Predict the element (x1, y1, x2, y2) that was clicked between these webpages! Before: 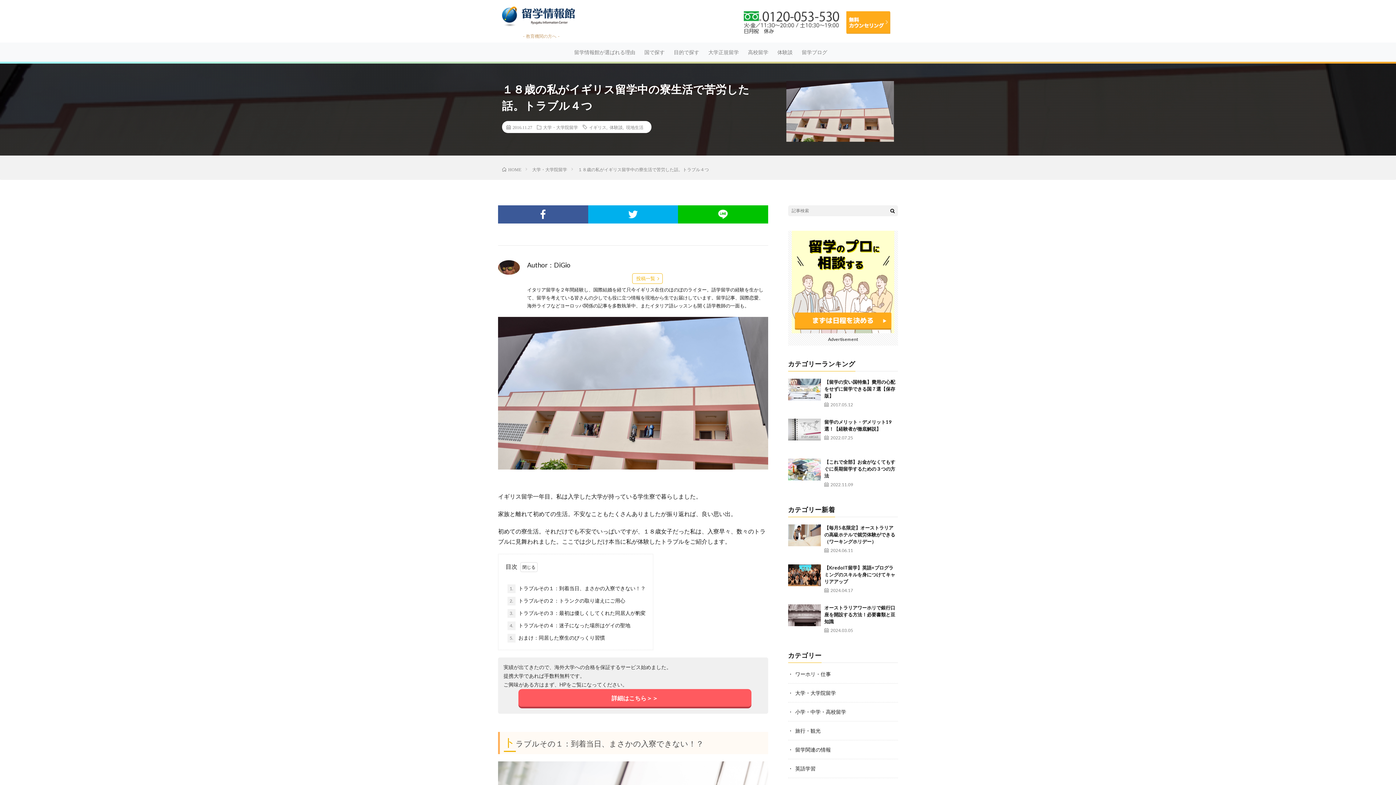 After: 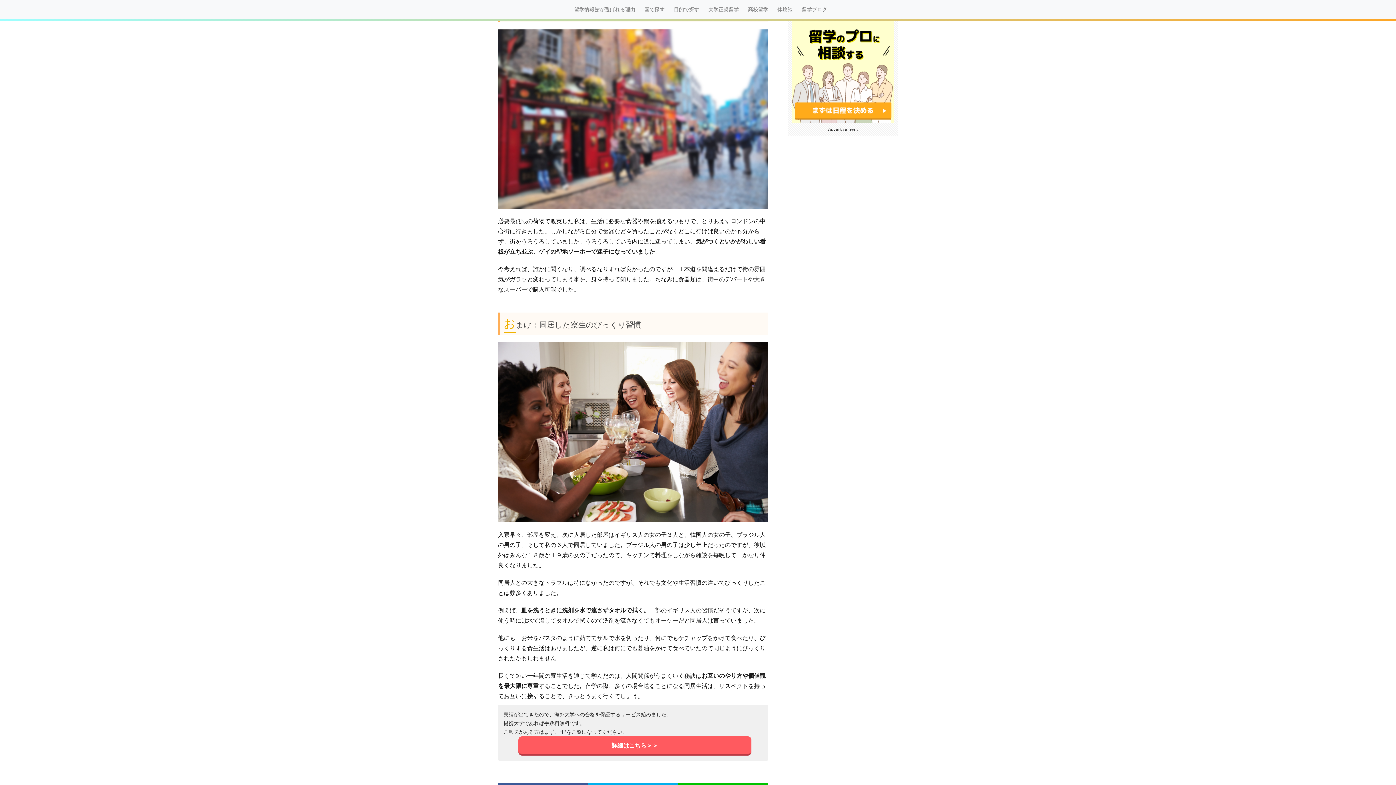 Action: label: 4. トラブルその４：迷子になった場所はゲイの聖地 bbox: (507, 621, 630, 630)